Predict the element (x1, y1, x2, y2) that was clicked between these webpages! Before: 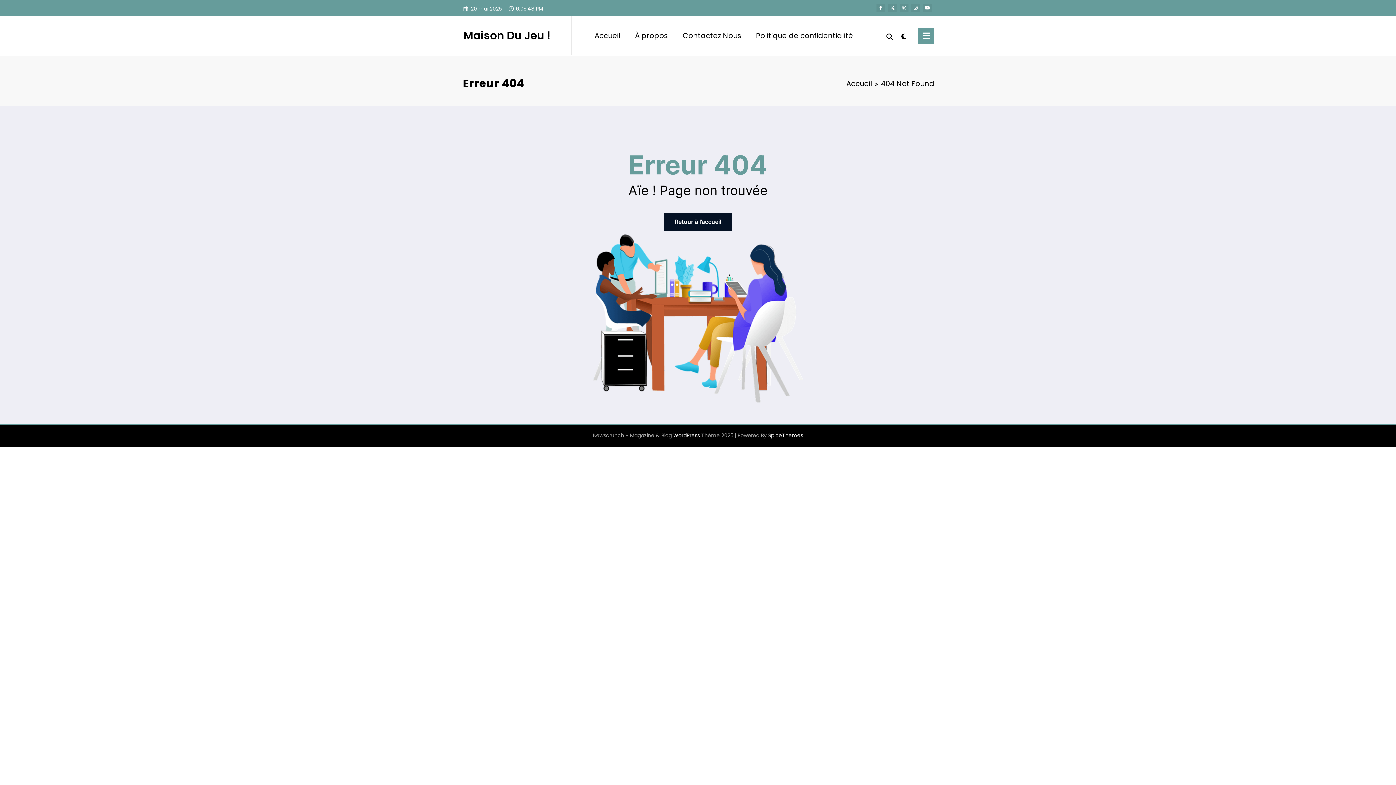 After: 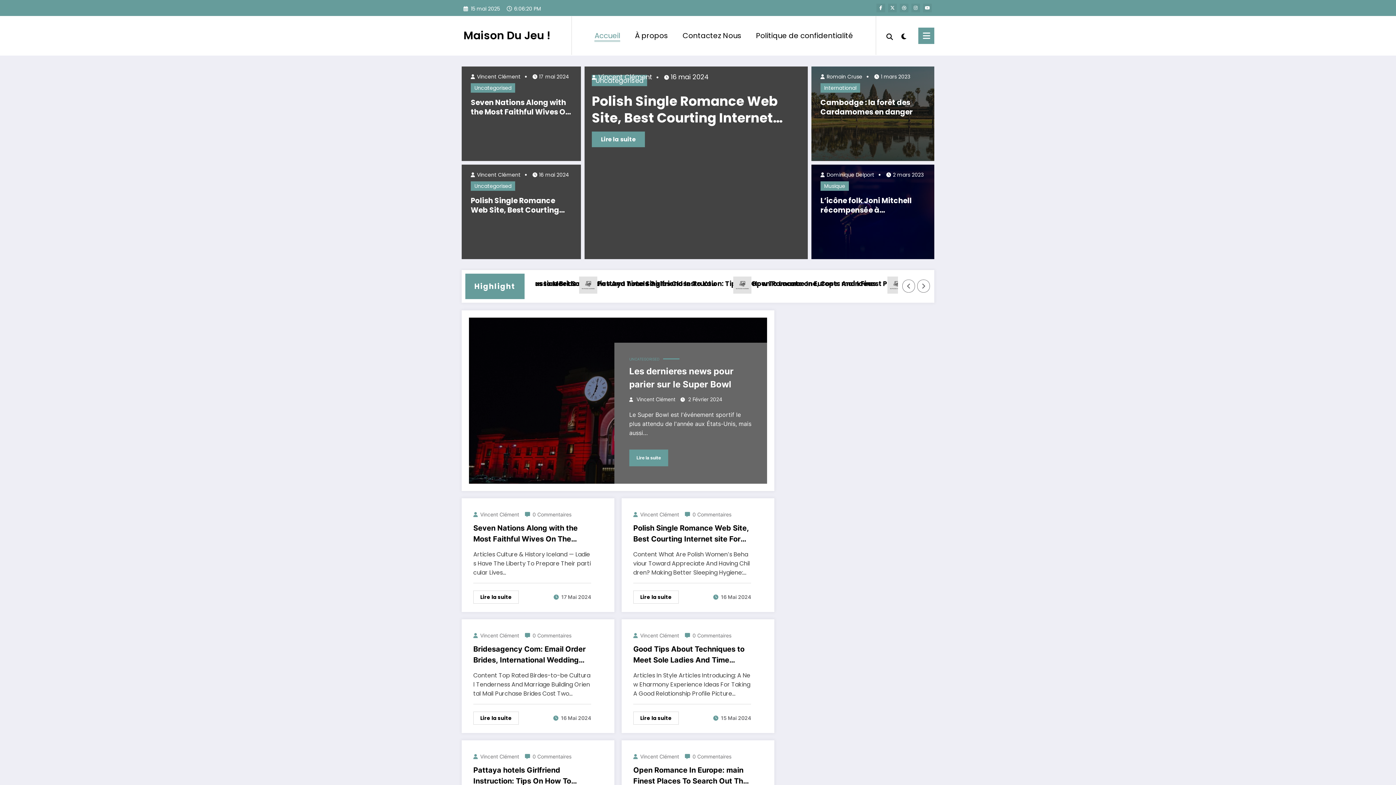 Action: bbox: (846, 78, 872, 88) label: Accueil